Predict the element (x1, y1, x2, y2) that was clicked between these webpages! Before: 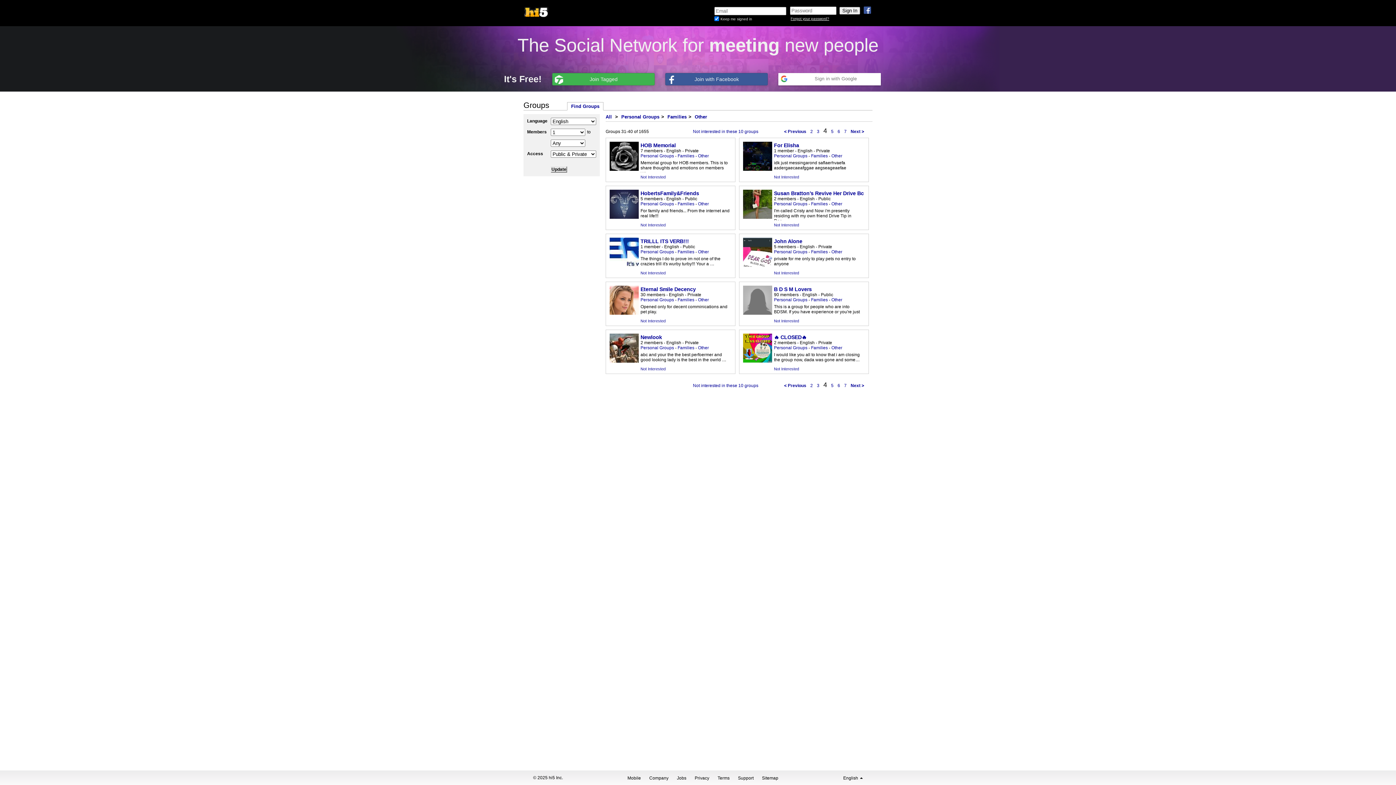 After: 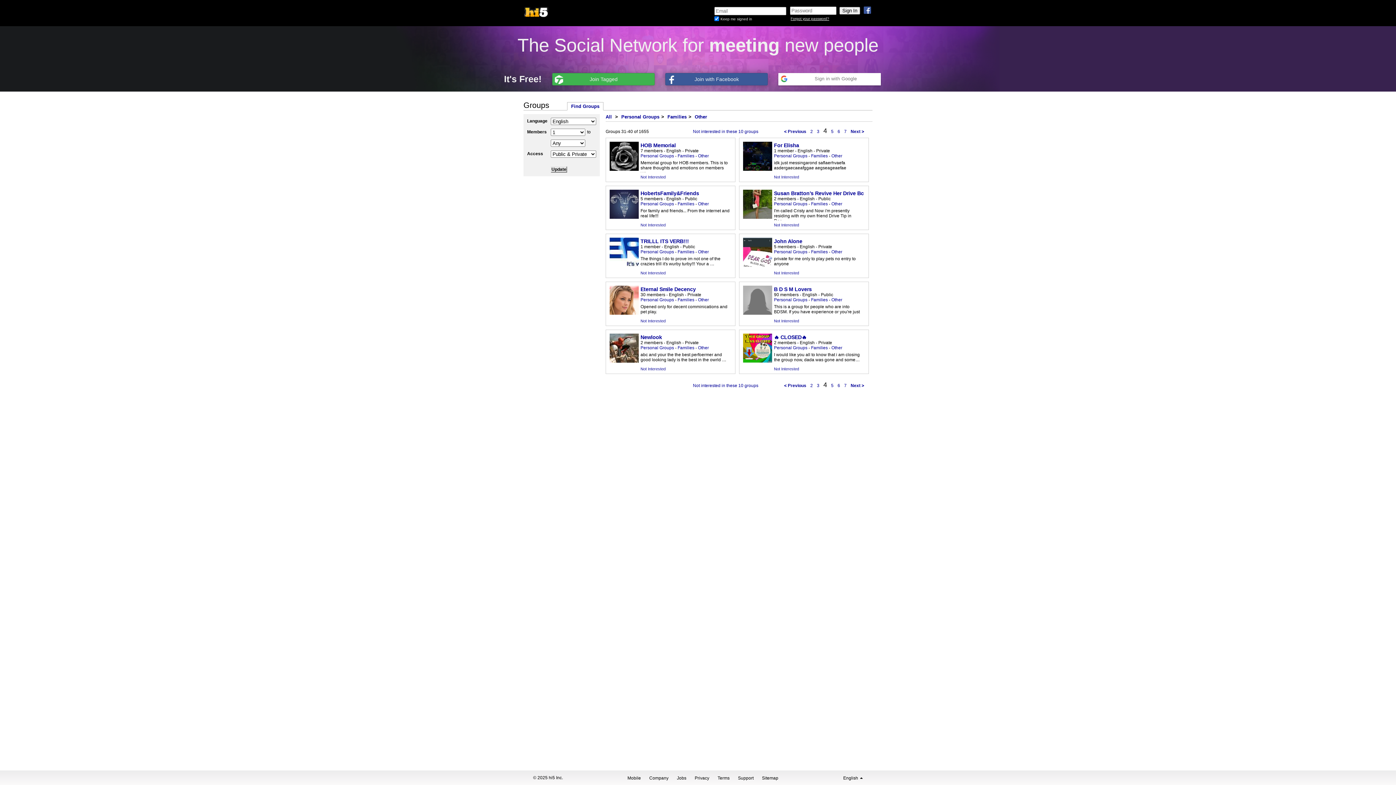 Action: bbox: (665, 72, 767, 85) label: Join with Facebook